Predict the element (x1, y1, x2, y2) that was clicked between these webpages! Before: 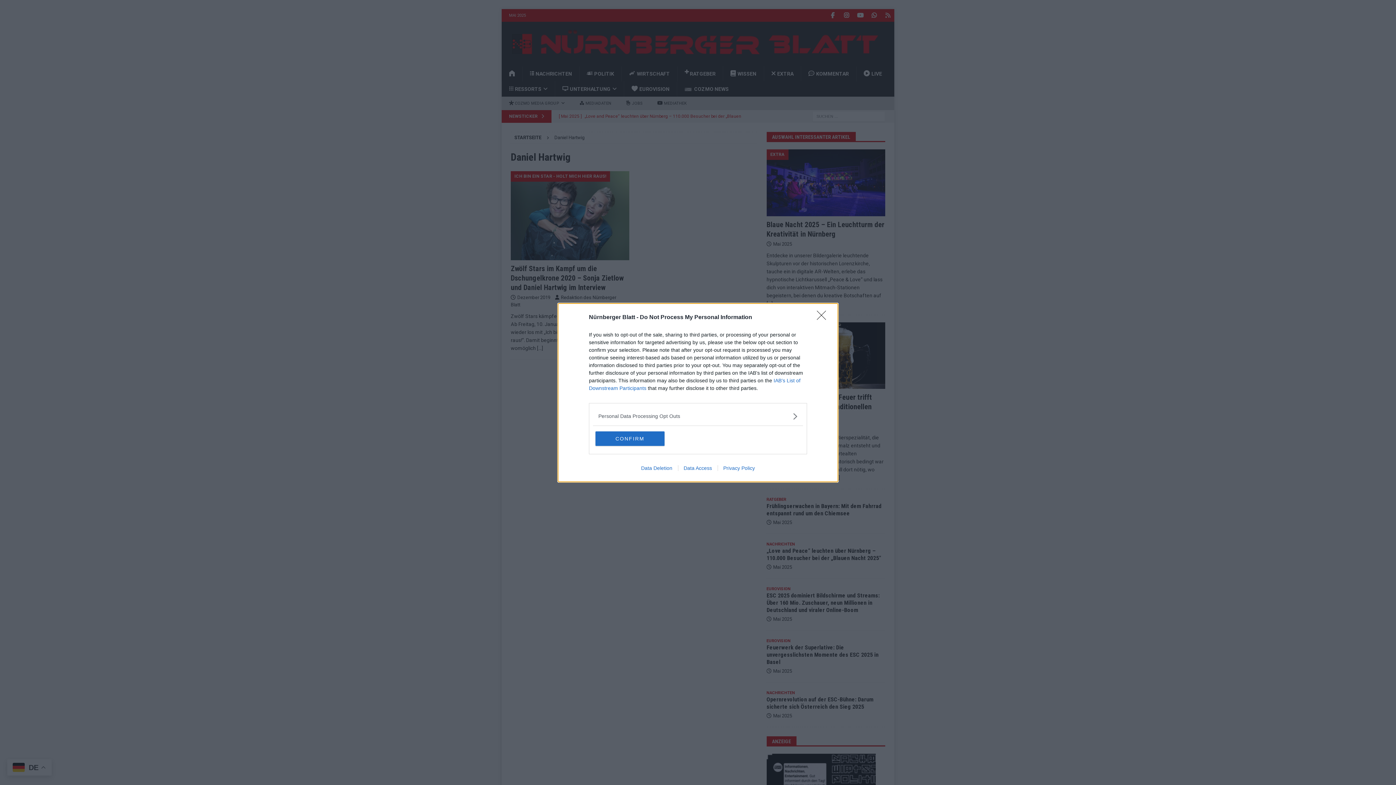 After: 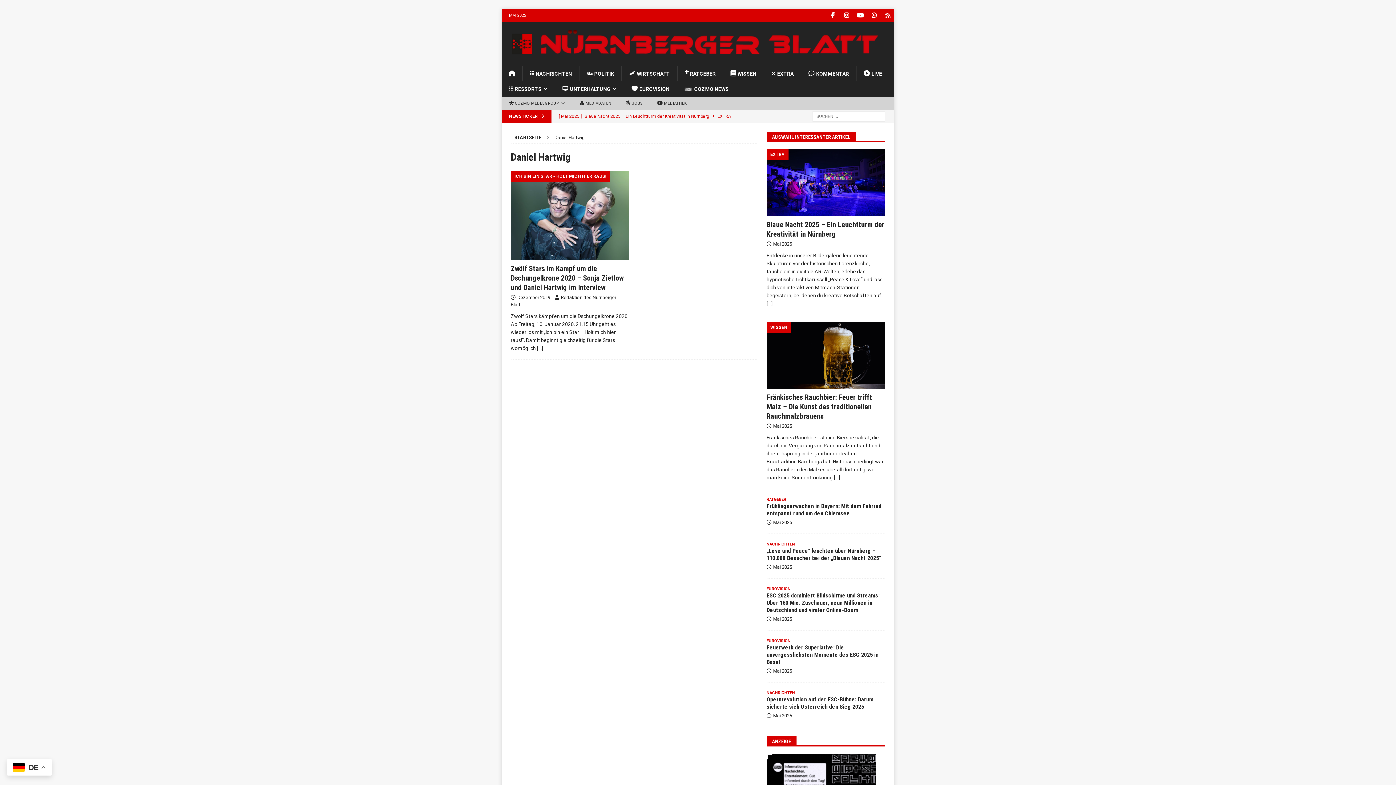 Action: bbox: (595, 431, 664, 446) label: CONFIRM